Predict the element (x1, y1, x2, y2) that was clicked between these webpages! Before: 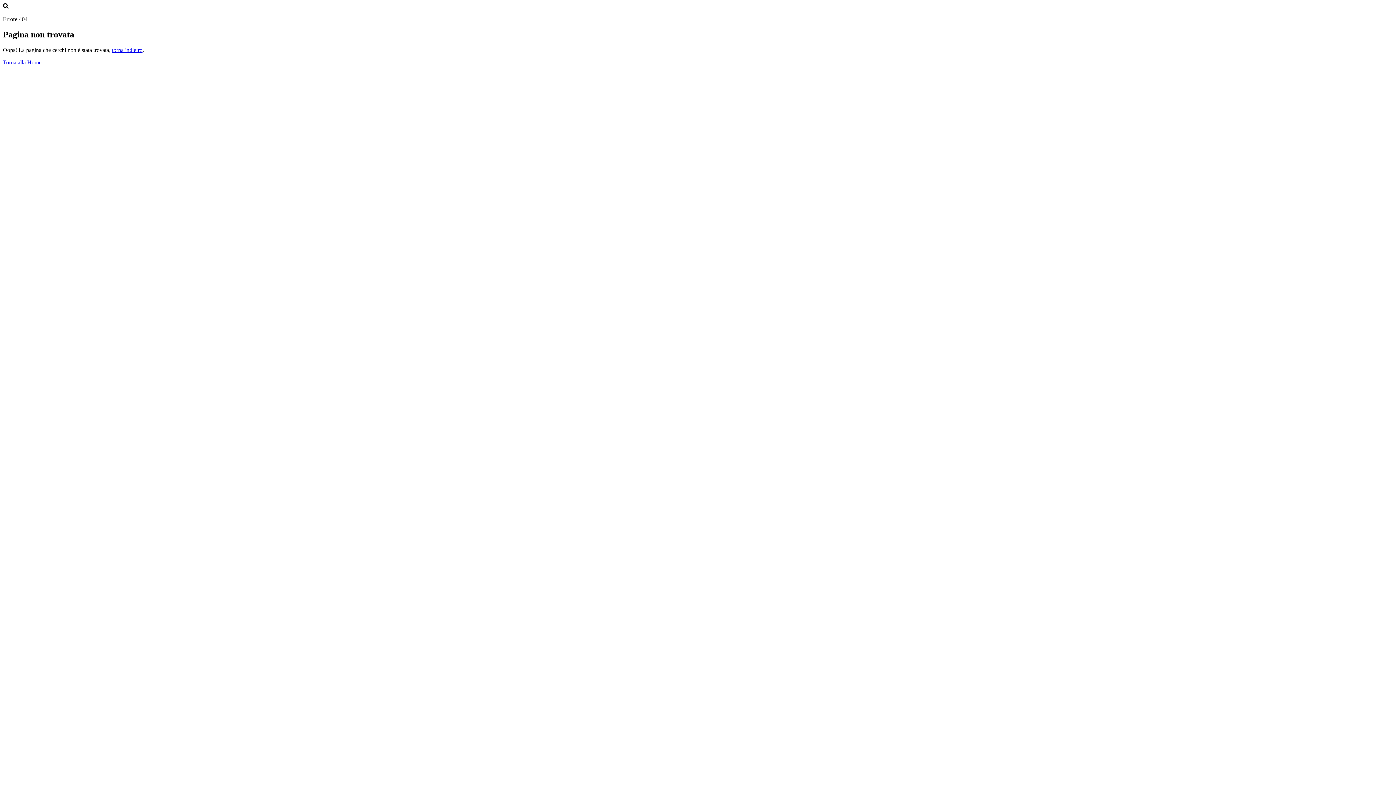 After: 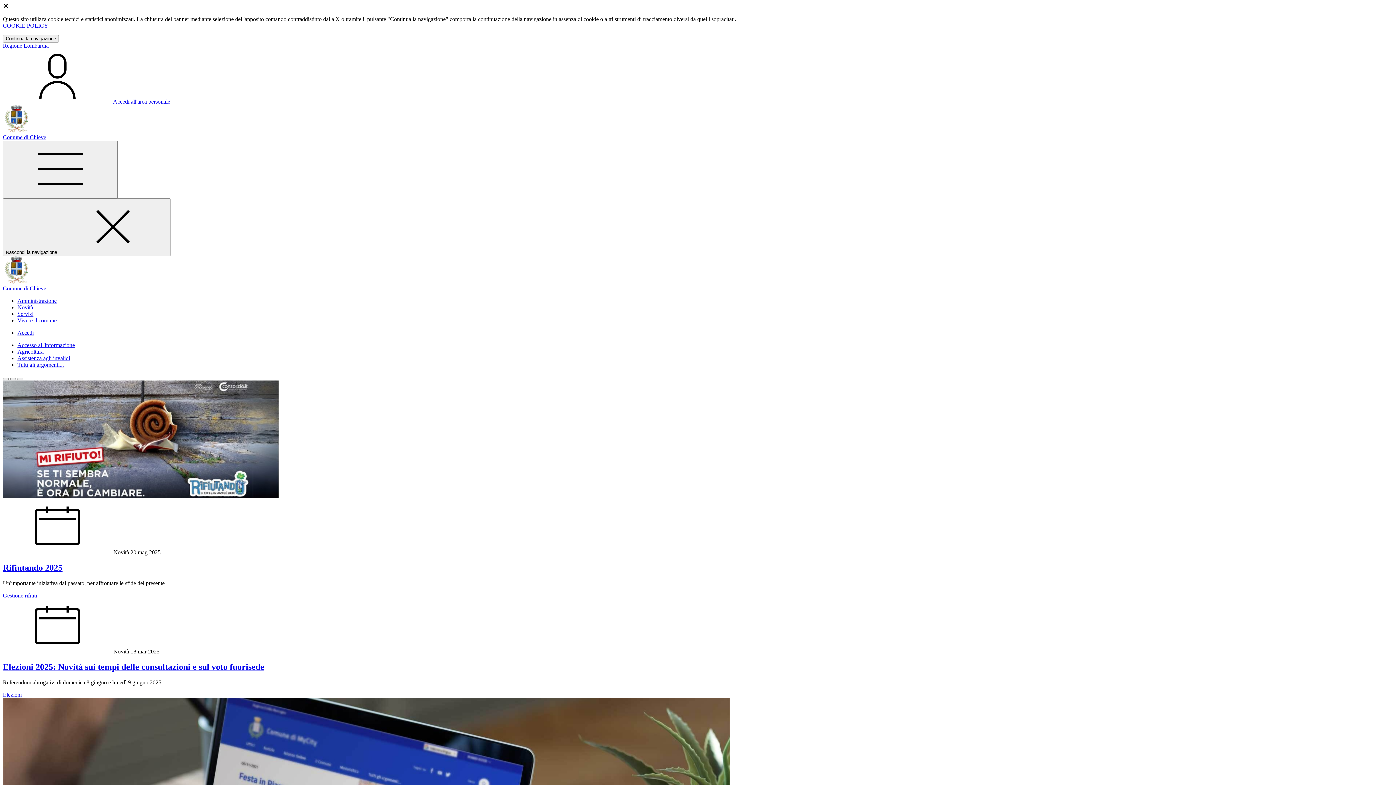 Action: label: Torna alla Home bbox: (2, 59, 41, 65)